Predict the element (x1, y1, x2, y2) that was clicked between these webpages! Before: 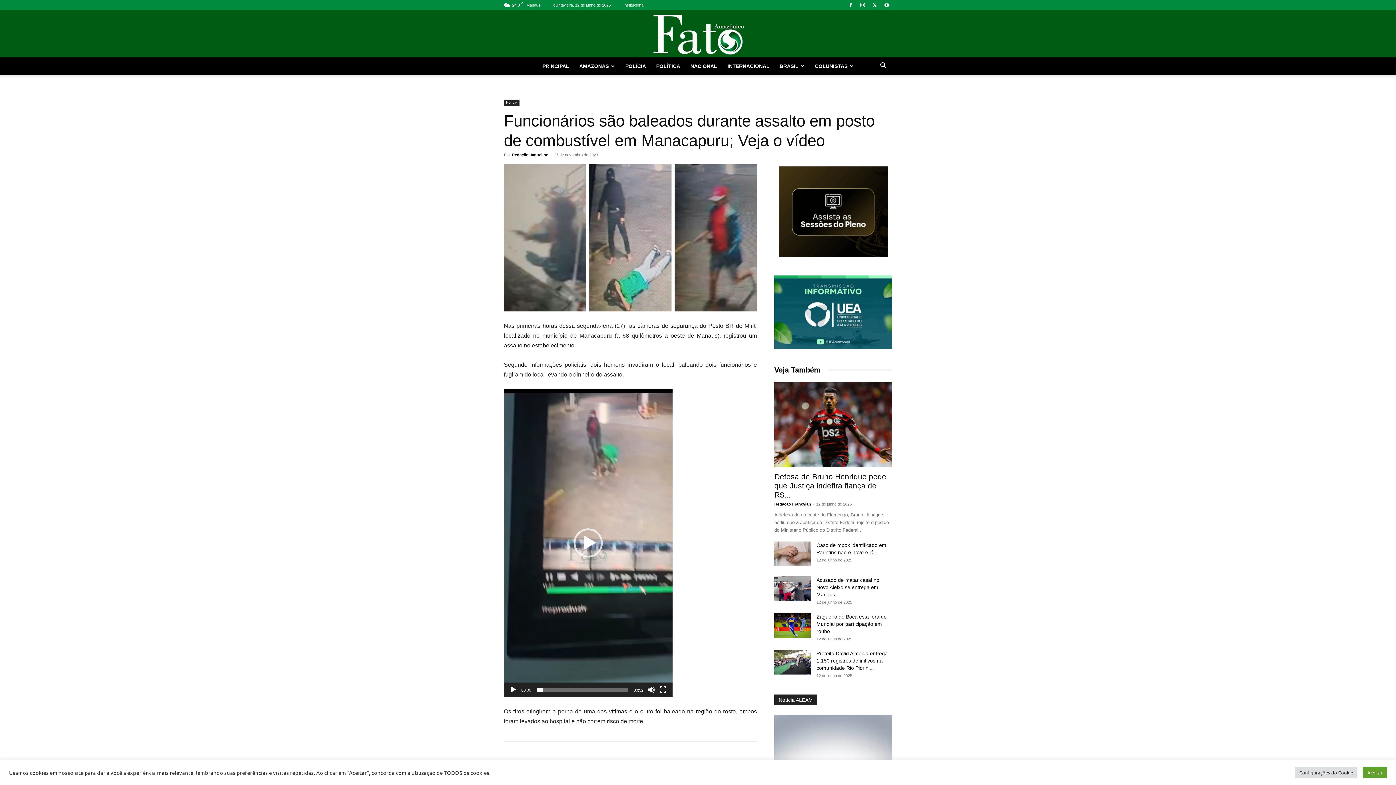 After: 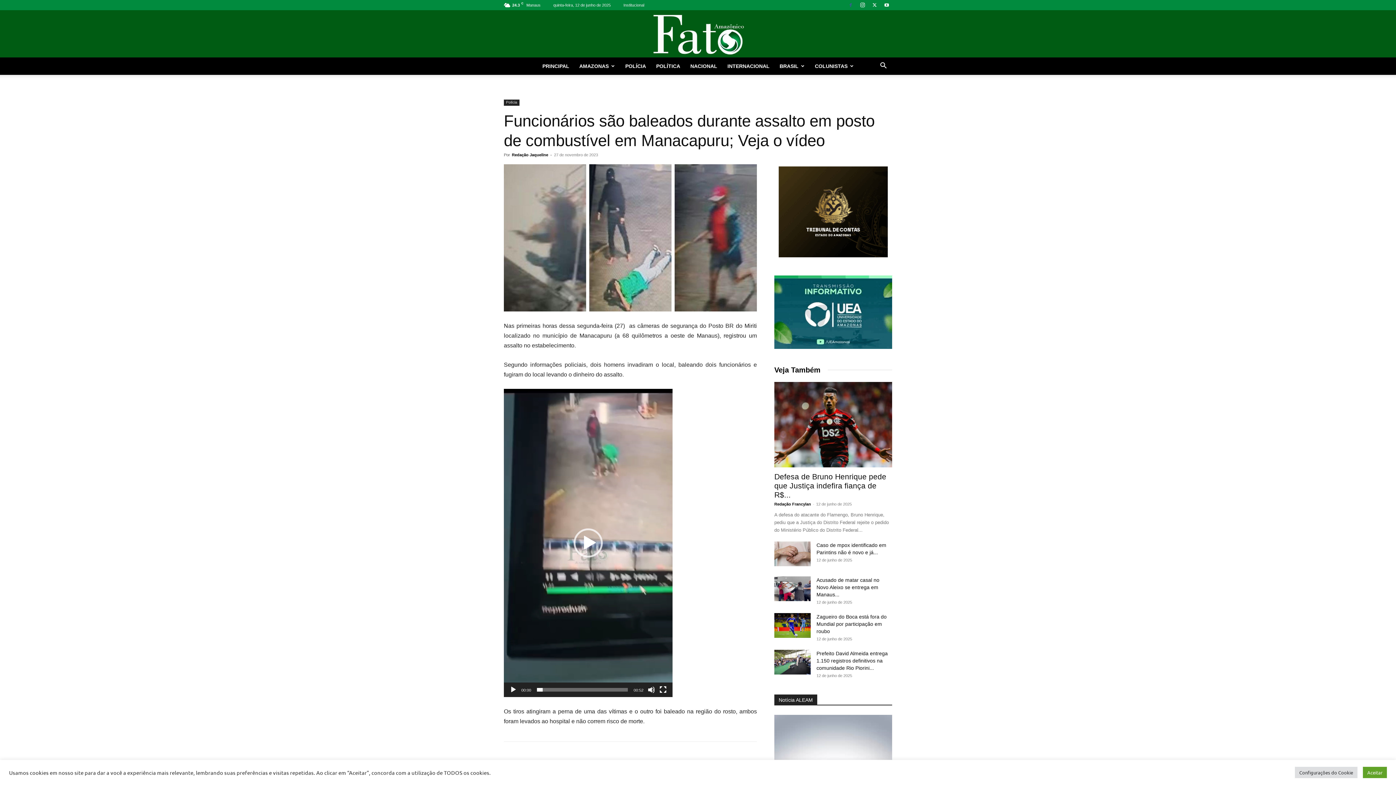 Action: bbox: (845, 0, 856, 10)